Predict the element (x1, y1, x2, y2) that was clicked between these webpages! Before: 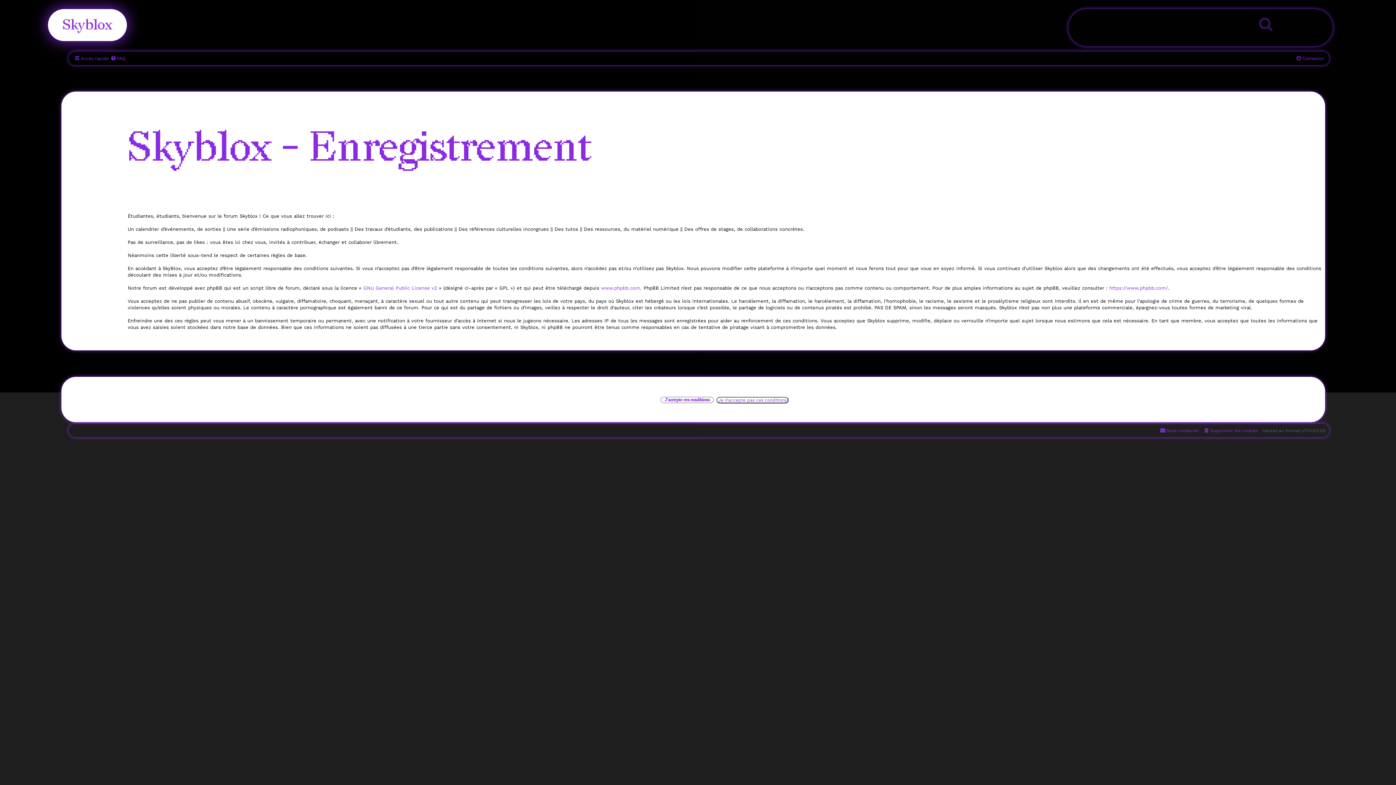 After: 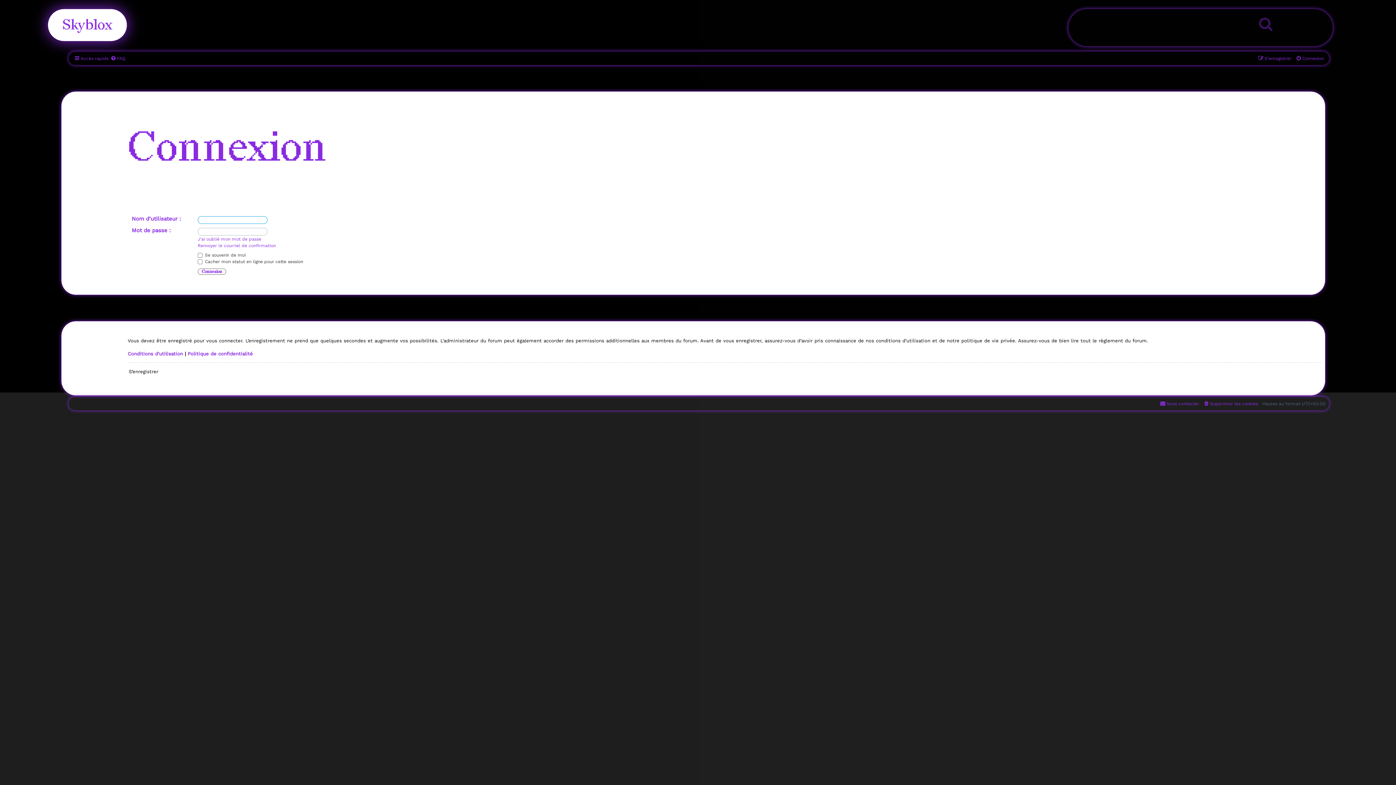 Action: bbox: (1296, 53, 1324, 63) label: Connexion